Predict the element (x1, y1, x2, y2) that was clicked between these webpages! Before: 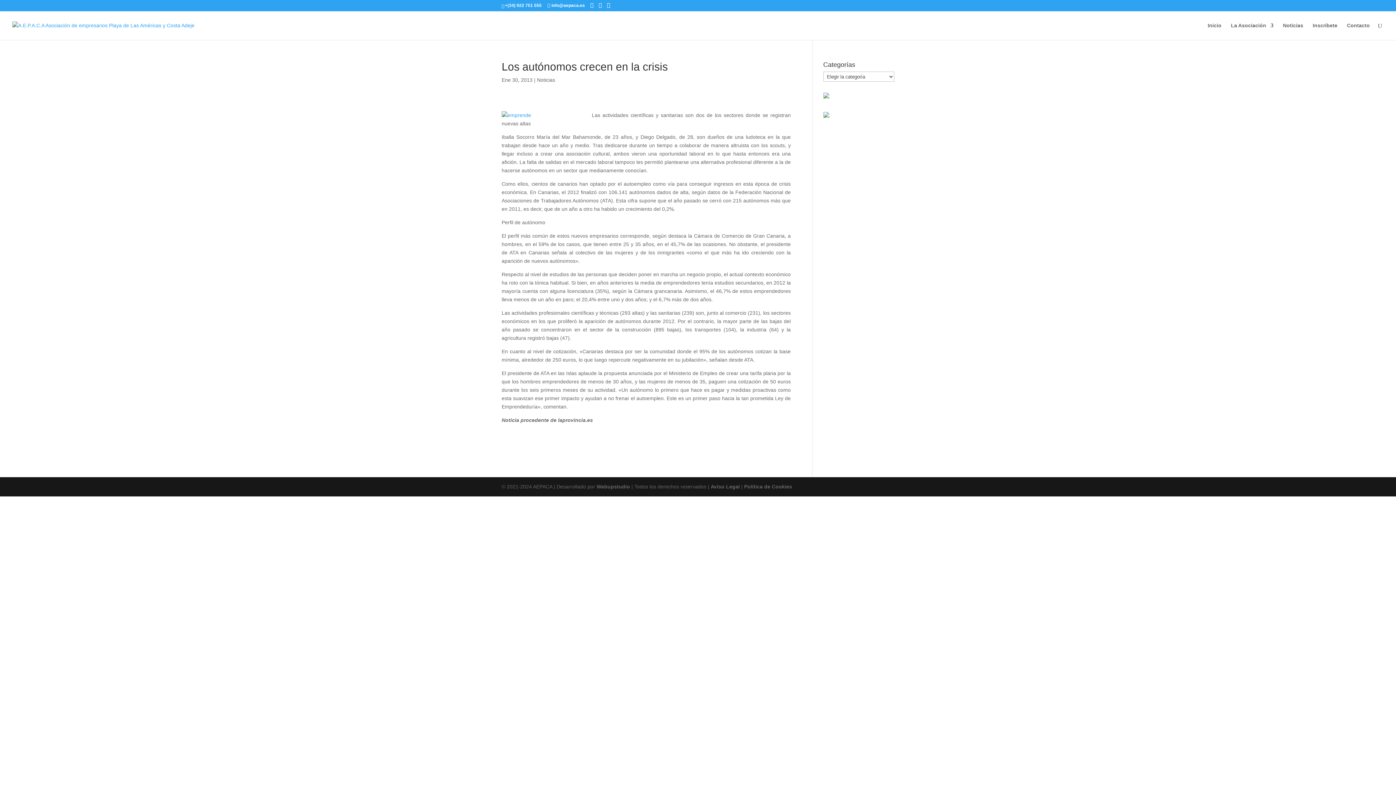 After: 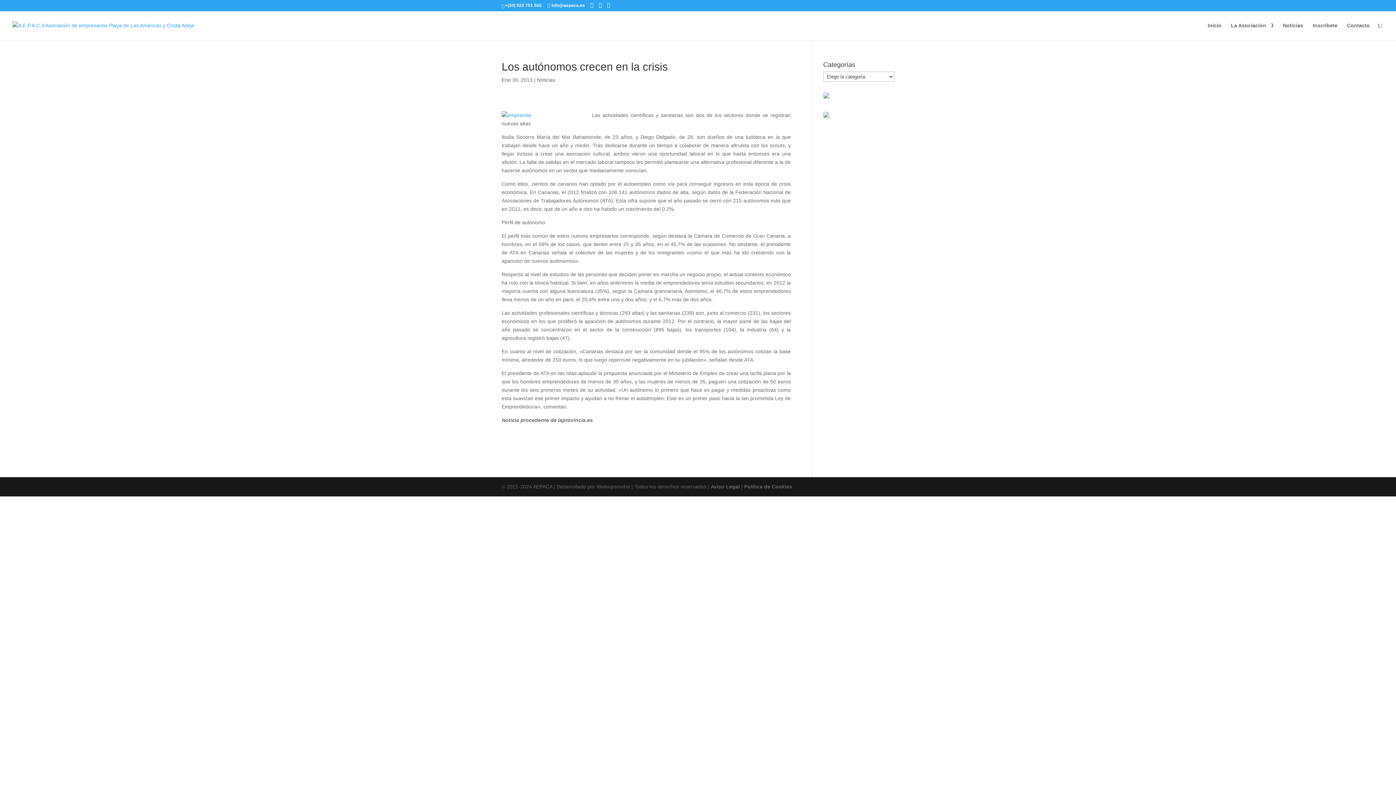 Action: label: Webupstudio bbox: (596, 484, 630, 489)